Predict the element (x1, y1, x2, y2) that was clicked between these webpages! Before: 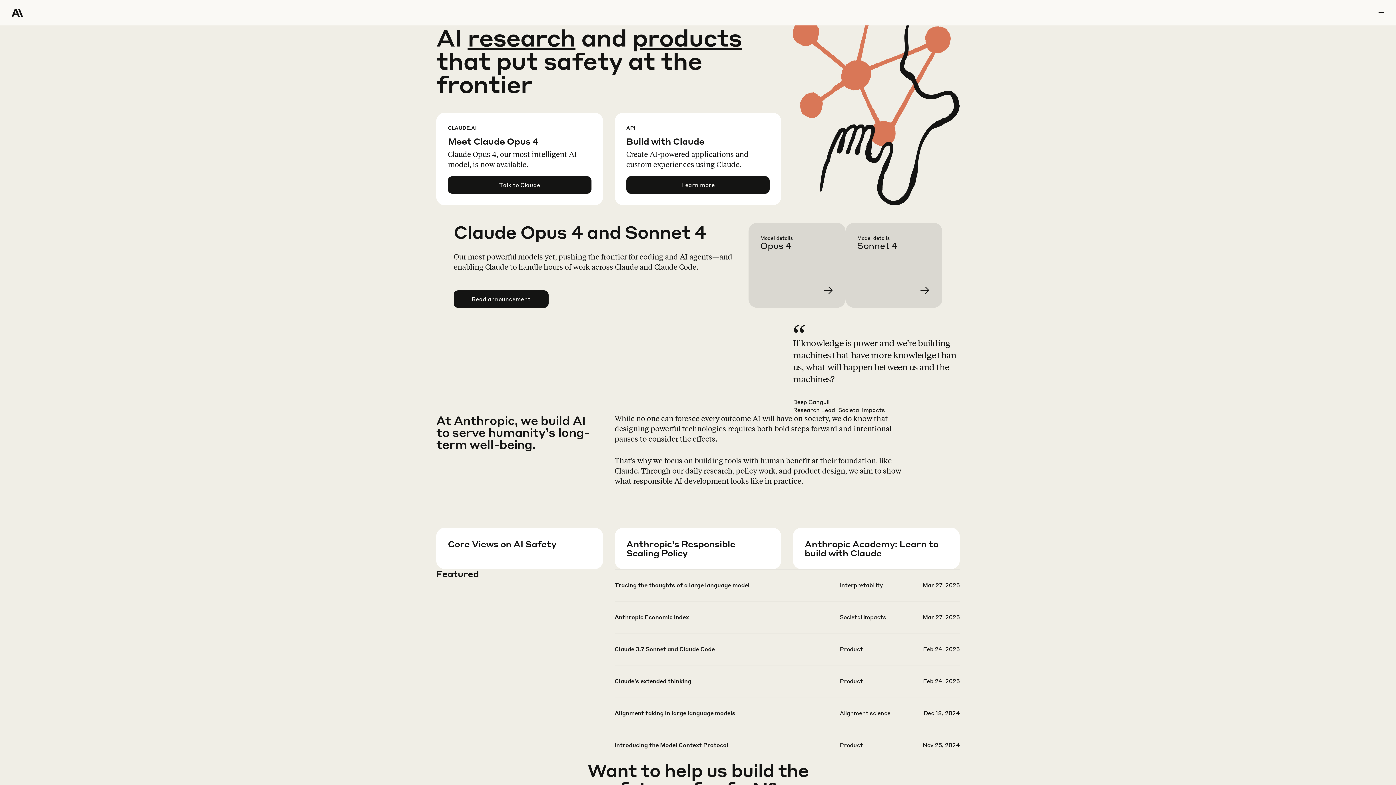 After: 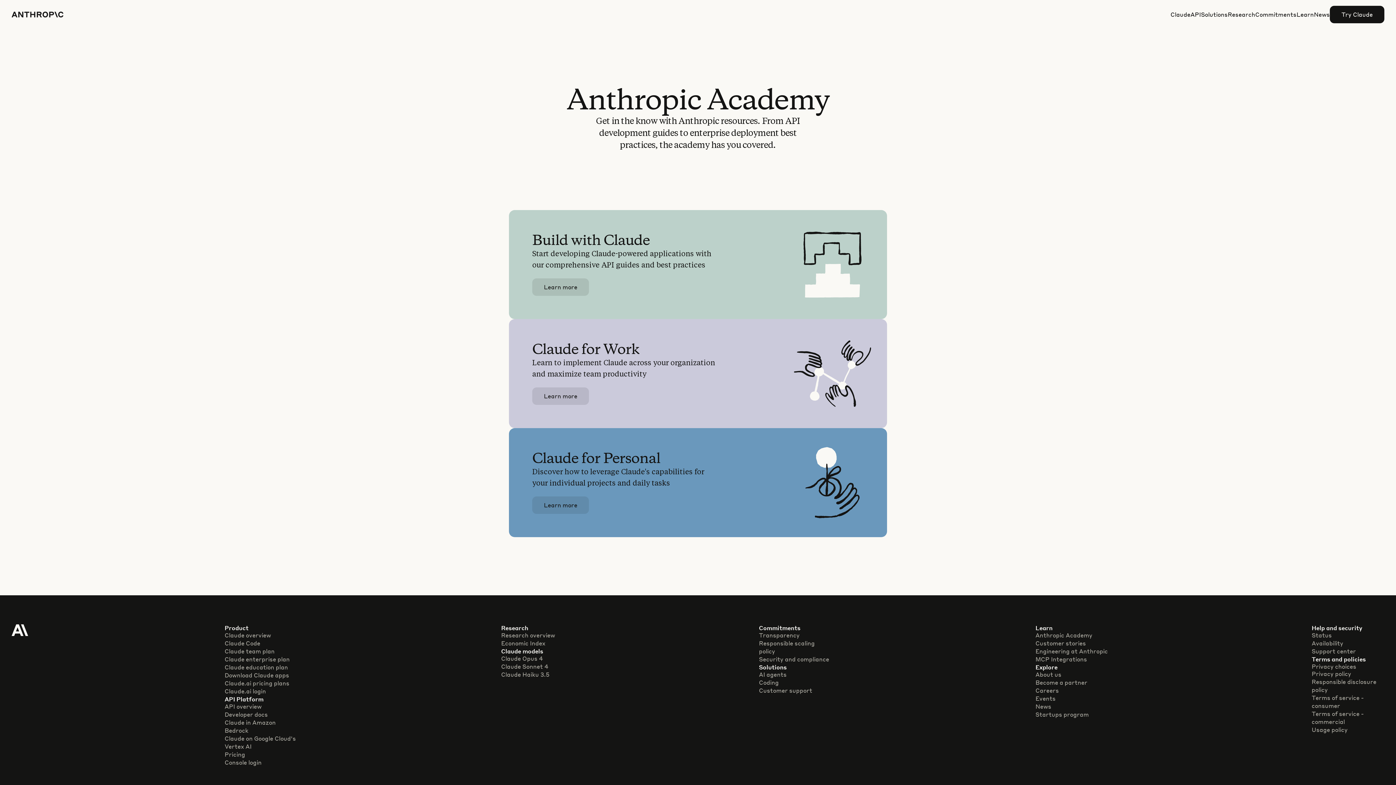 Action: bbox: (804, 557, 971, 599) label: Access Anthropic Academy